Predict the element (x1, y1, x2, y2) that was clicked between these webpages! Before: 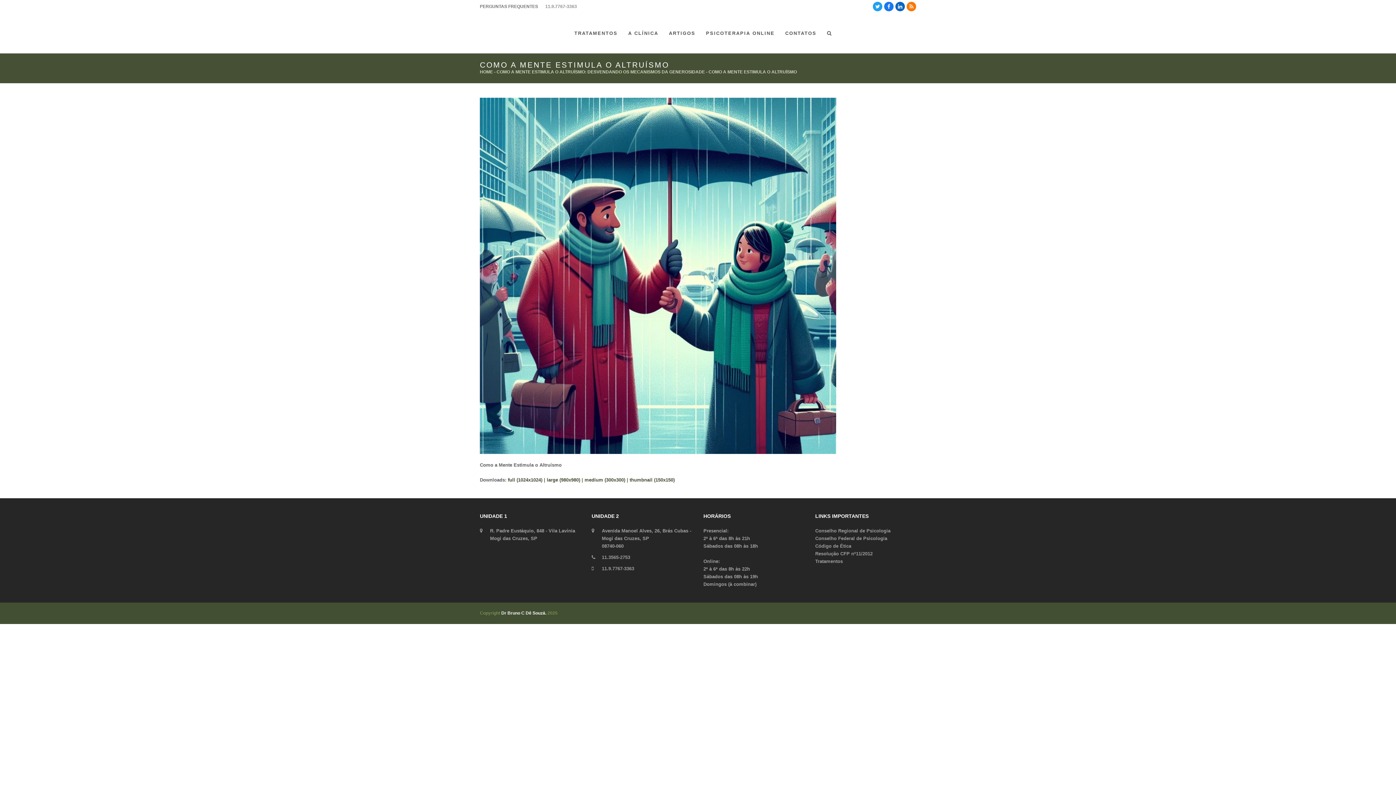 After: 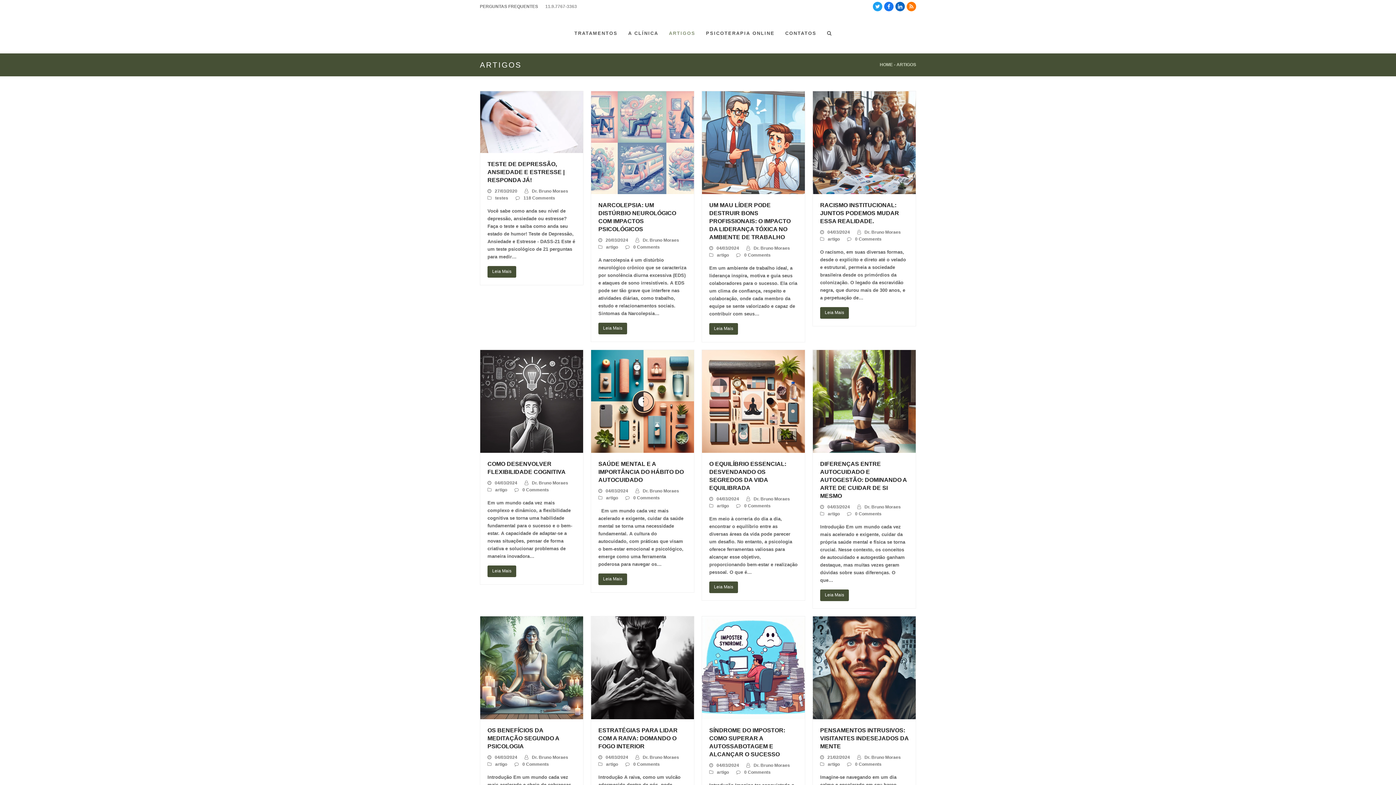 Action: label: ARTIGOS bbox: (663, 24, 700, 42)